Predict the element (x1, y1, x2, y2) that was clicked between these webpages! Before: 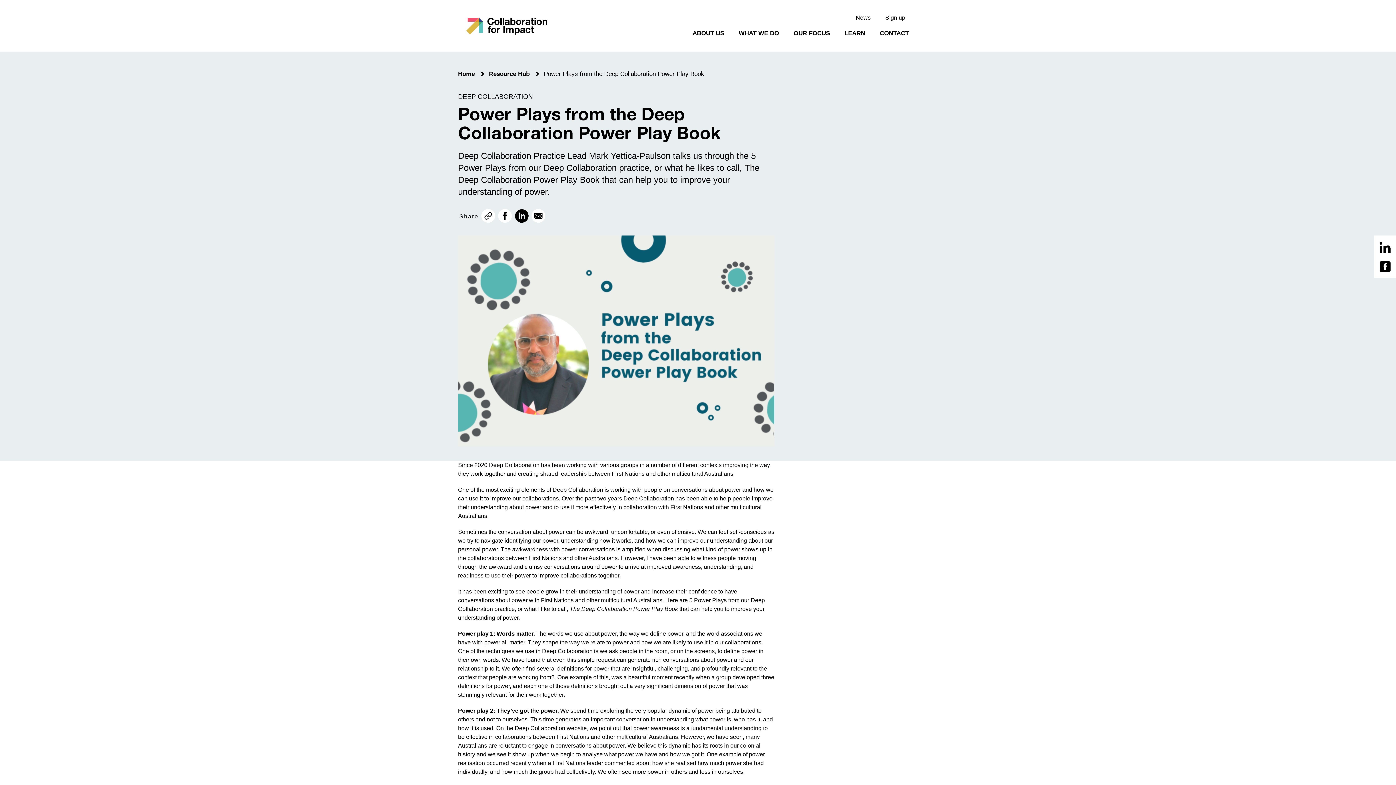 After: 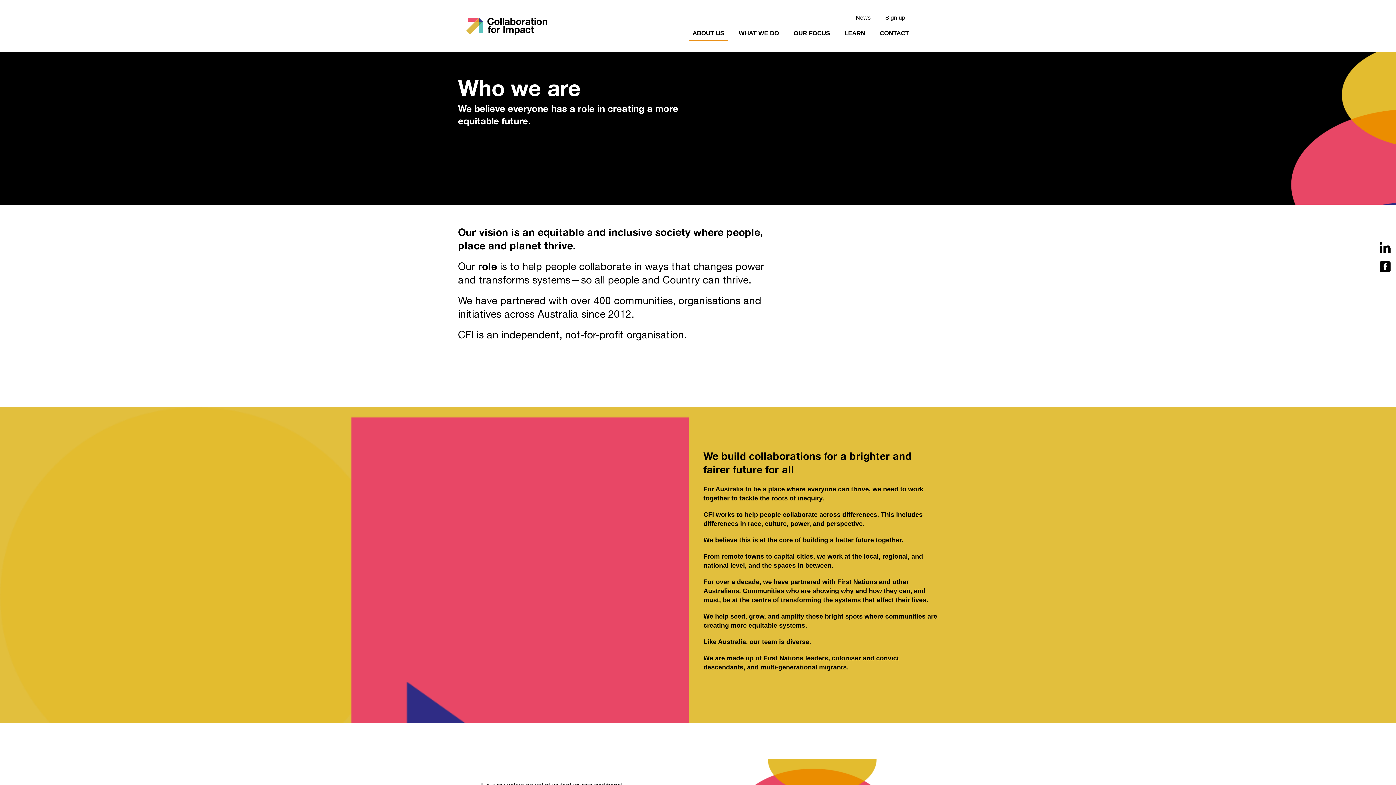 Action: label: ABOUT US
 bbox: (689, 29, 728, 41)